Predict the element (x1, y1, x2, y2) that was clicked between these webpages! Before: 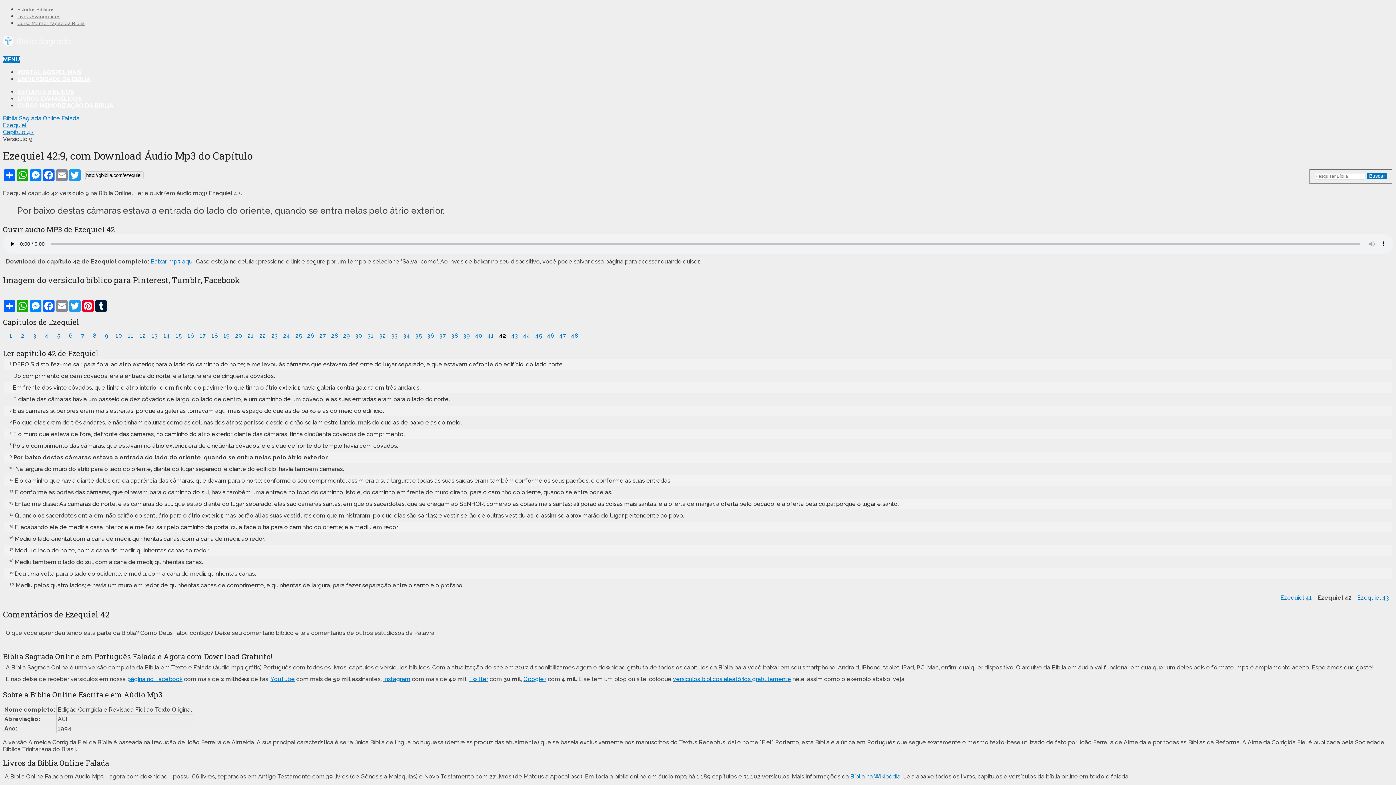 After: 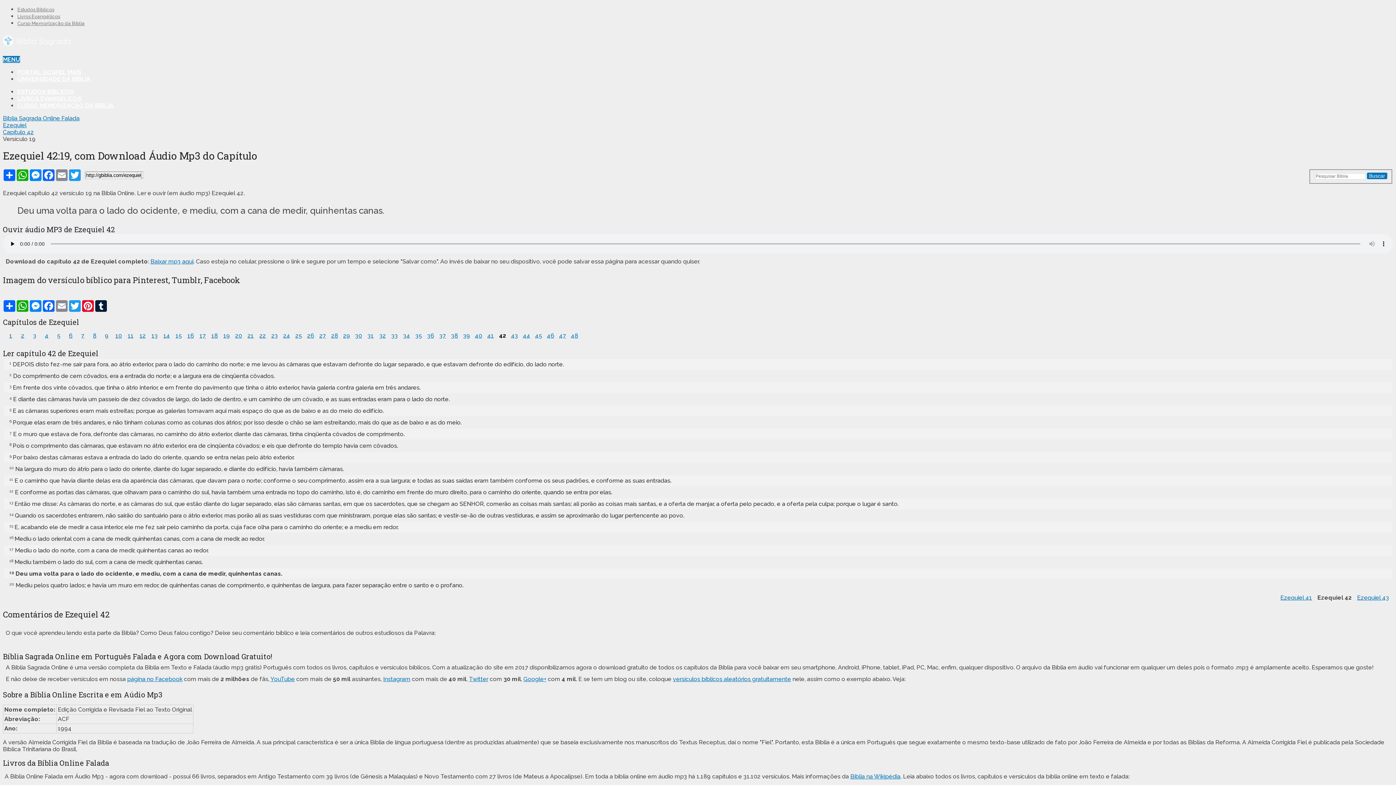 Action: bbox: (14, 570, 256, 577) label: Deu uma volta para o lado do ocidente, e mediu, com a cana de medir, quinhentas canas.